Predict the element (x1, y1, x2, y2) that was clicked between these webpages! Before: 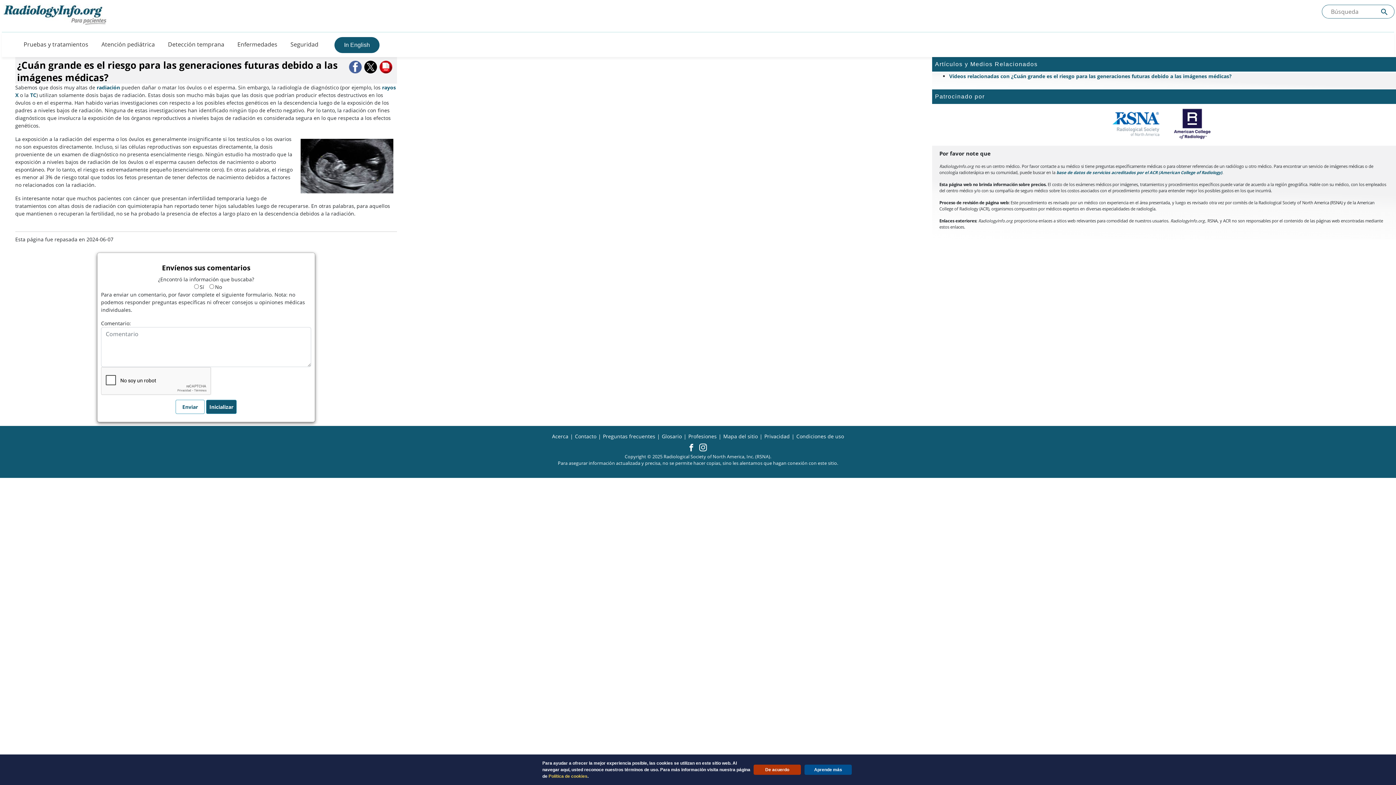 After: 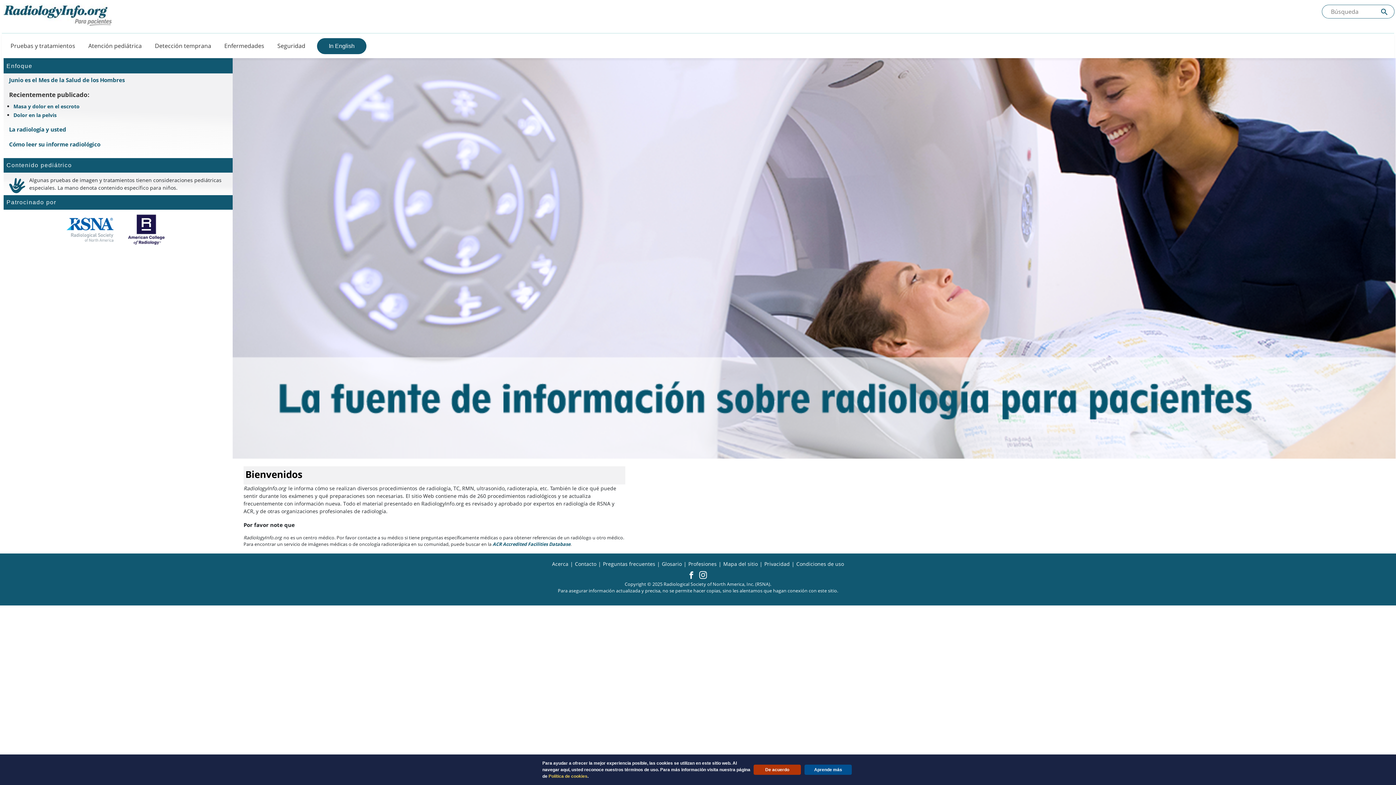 Action: label: Principal bbox: (8, 3, 112, 25)